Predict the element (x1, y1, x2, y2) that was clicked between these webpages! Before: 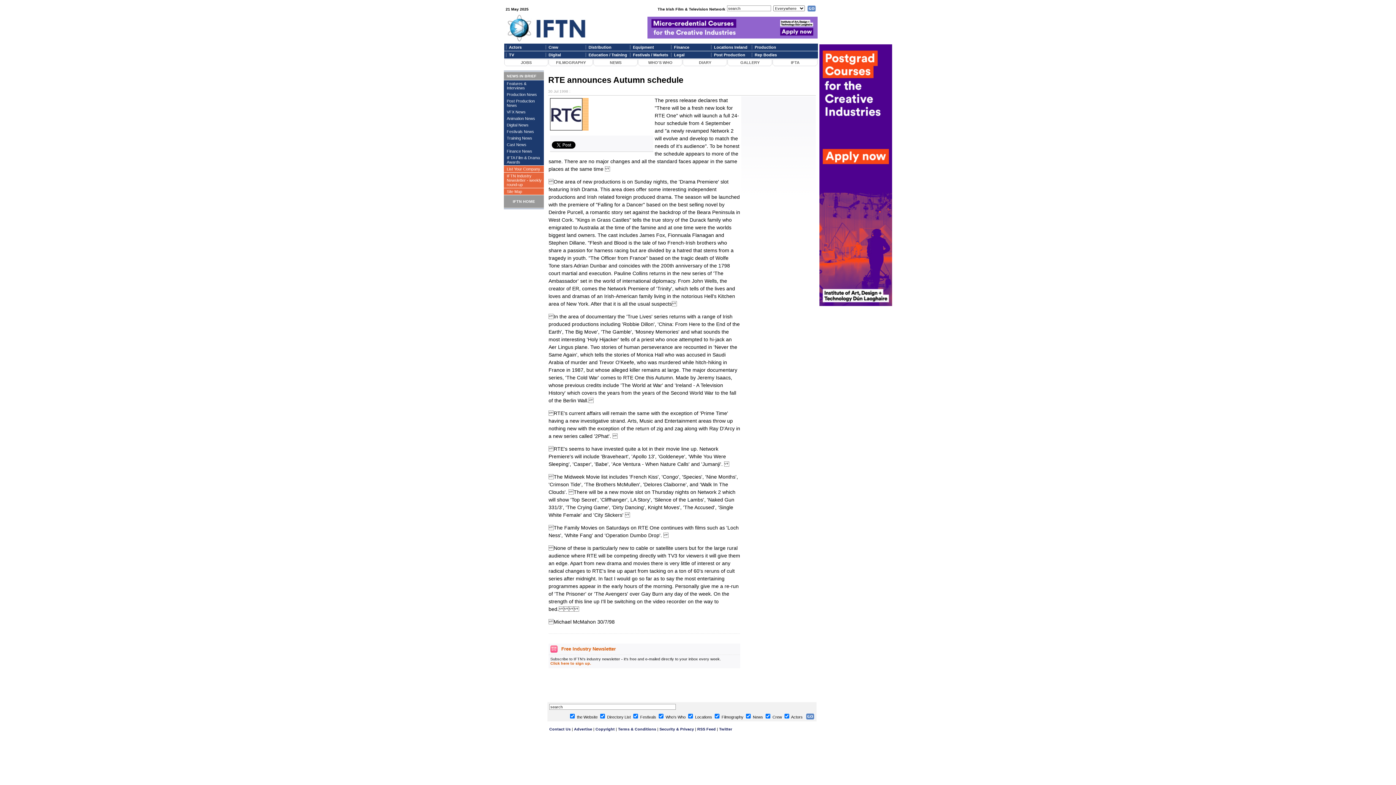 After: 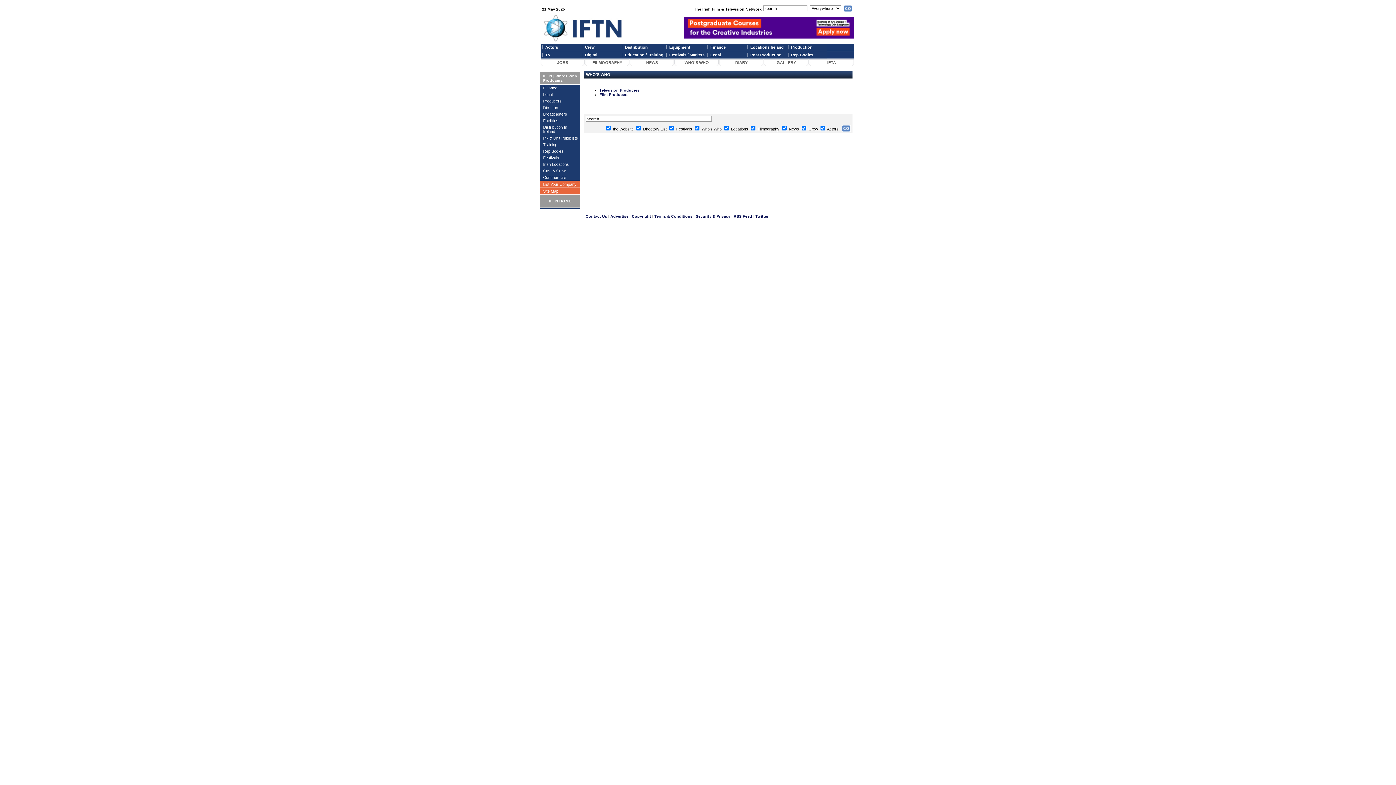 Action: label: WHO'S WHO bbox: (648, 60, 672, 64)